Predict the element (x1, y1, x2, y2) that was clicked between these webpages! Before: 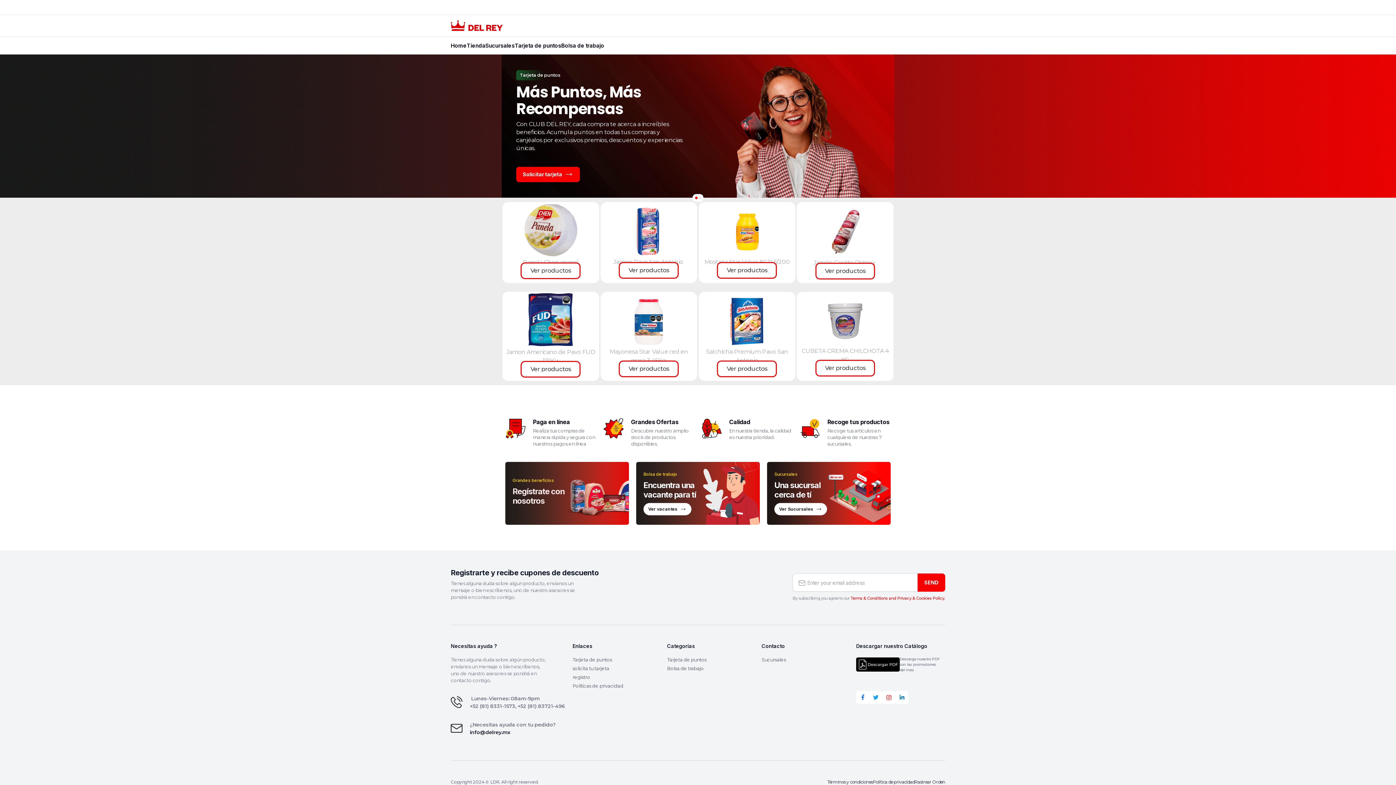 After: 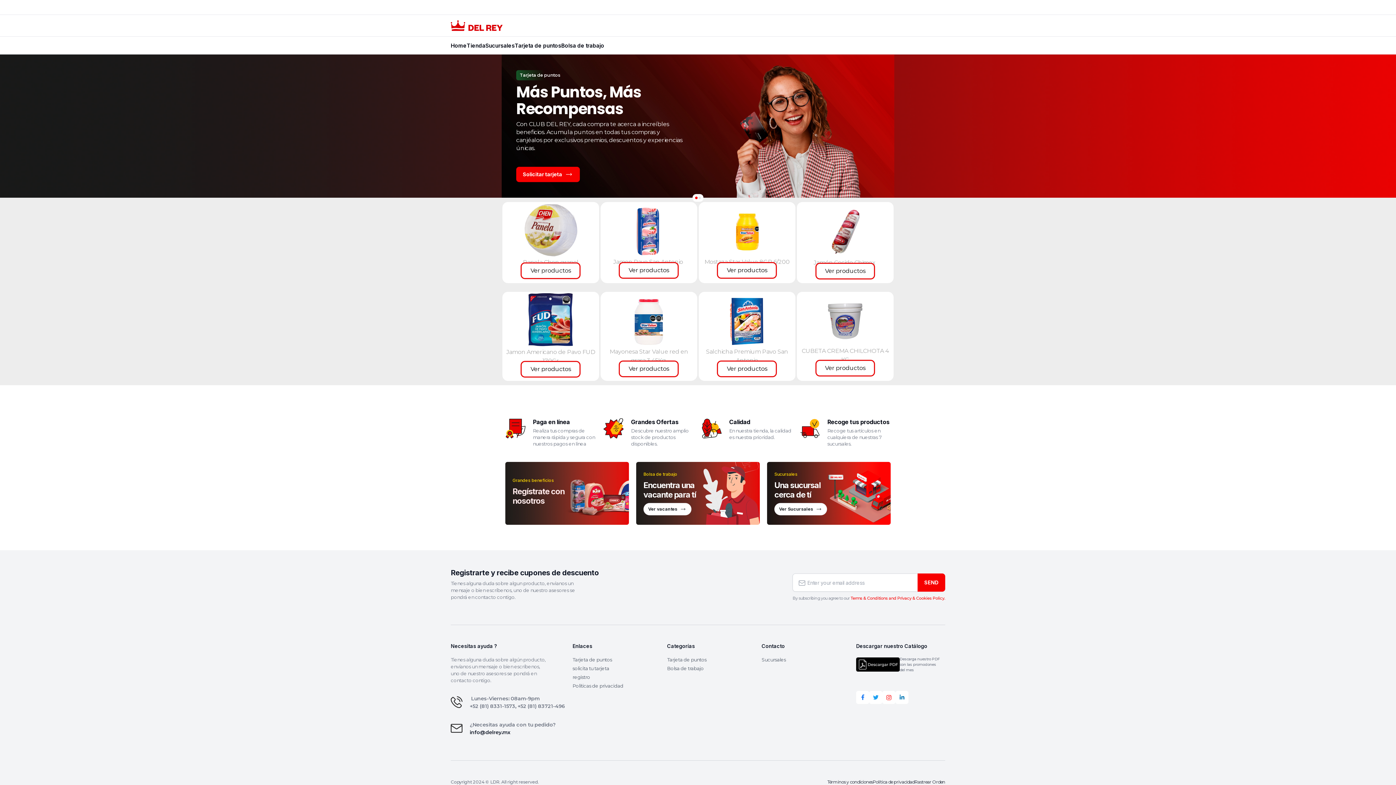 Action: label: info@delrey.mx bbox: (469, 729, 510, 735)